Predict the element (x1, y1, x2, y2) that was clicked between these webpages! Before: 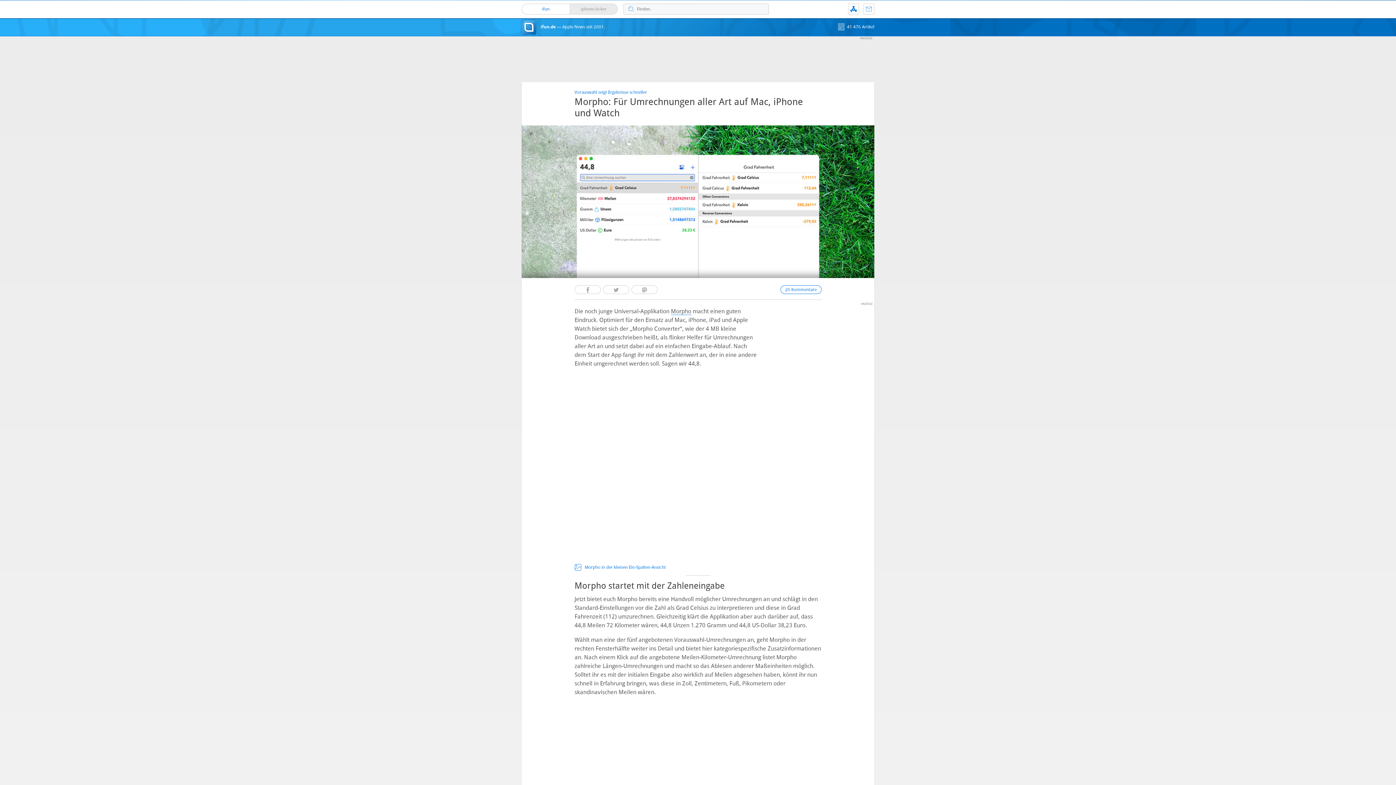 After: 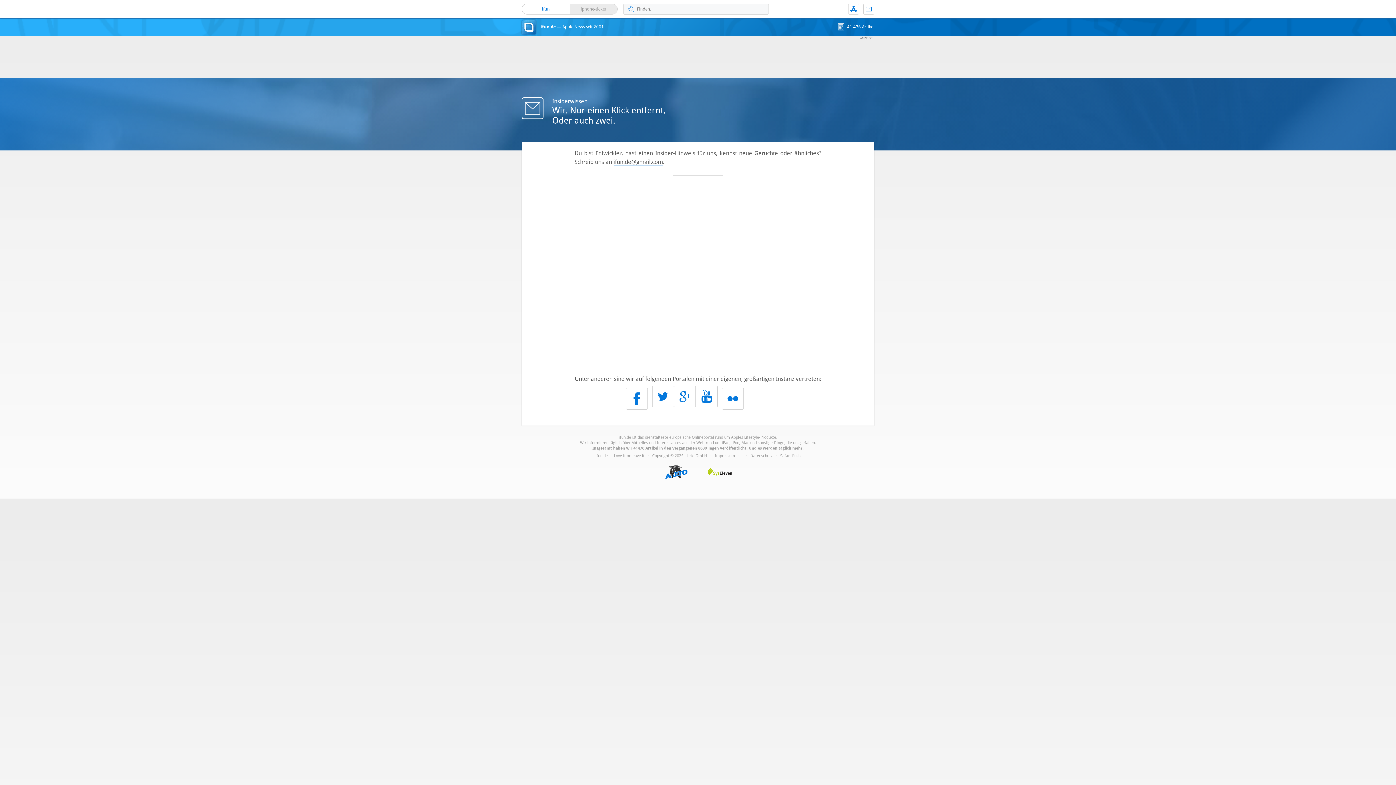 Action: label: Kontakt bbox: (864, 4, 874, 14)